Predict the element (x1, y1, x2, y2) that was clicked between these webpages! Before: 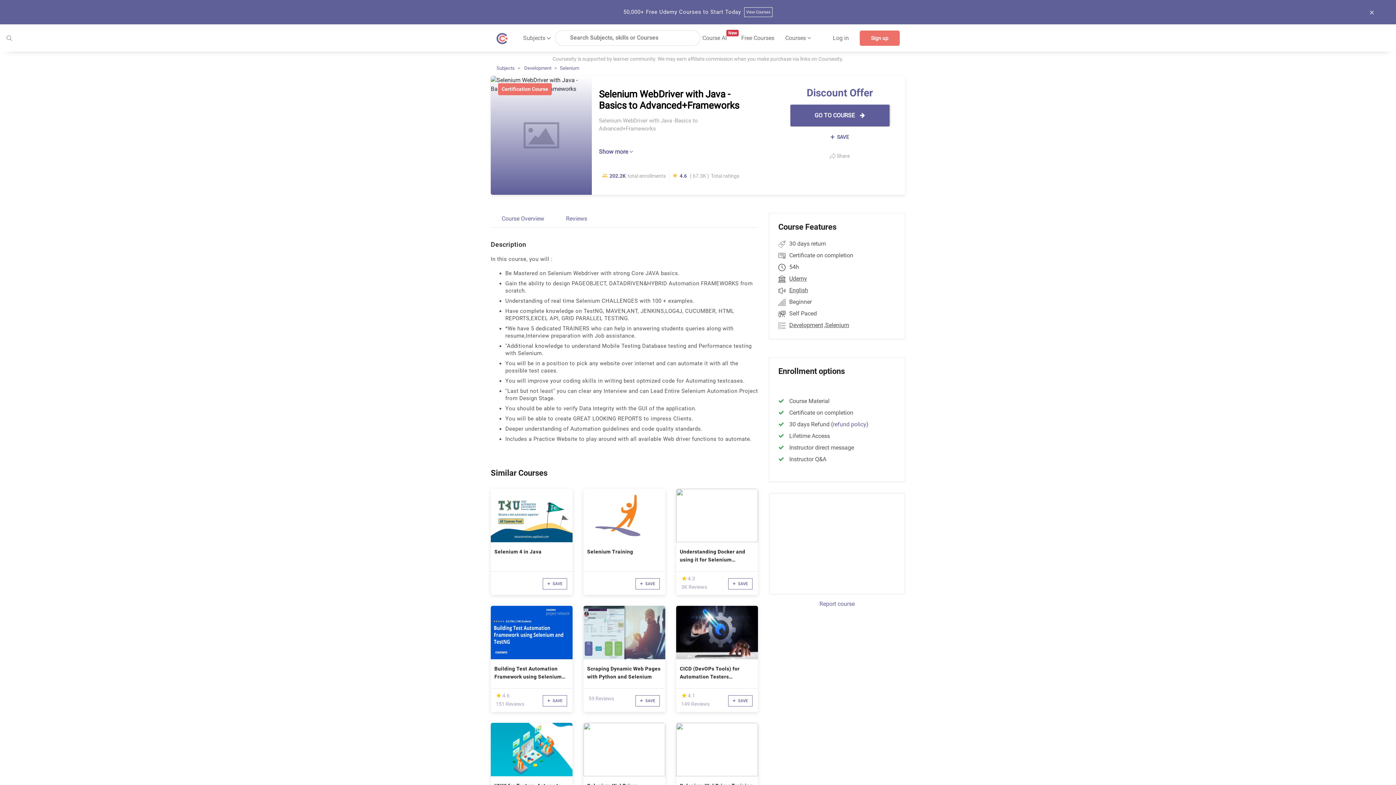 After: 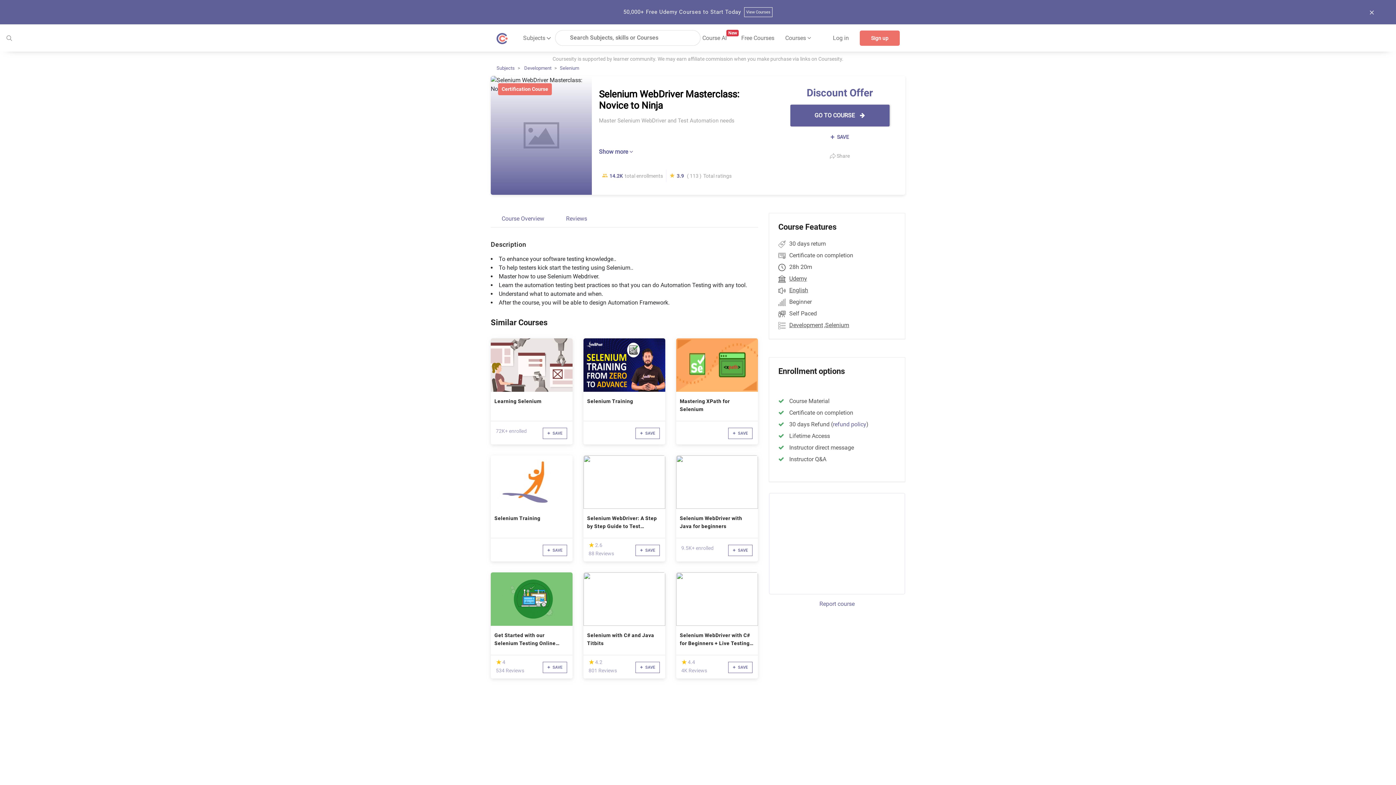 Action: bbox: (583, 746, 665, 752)